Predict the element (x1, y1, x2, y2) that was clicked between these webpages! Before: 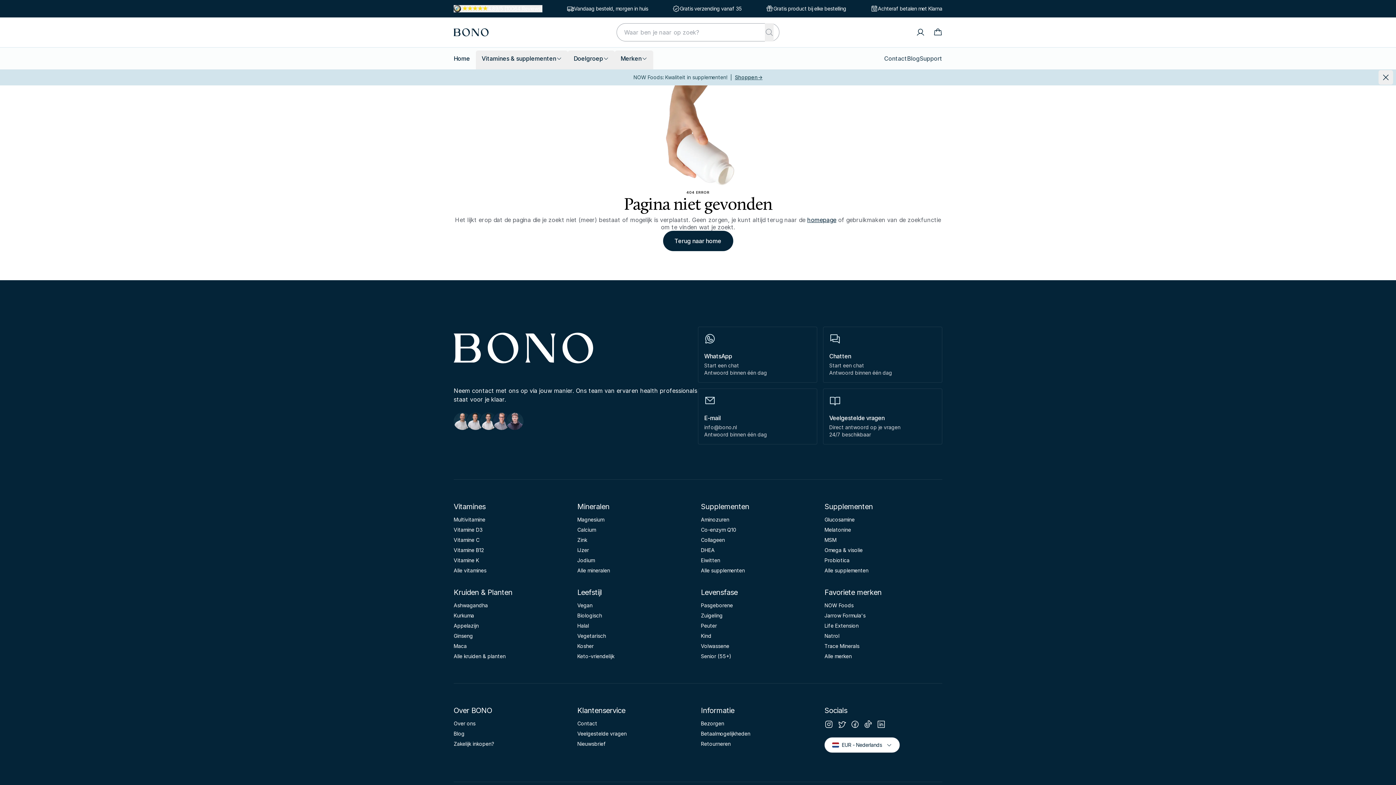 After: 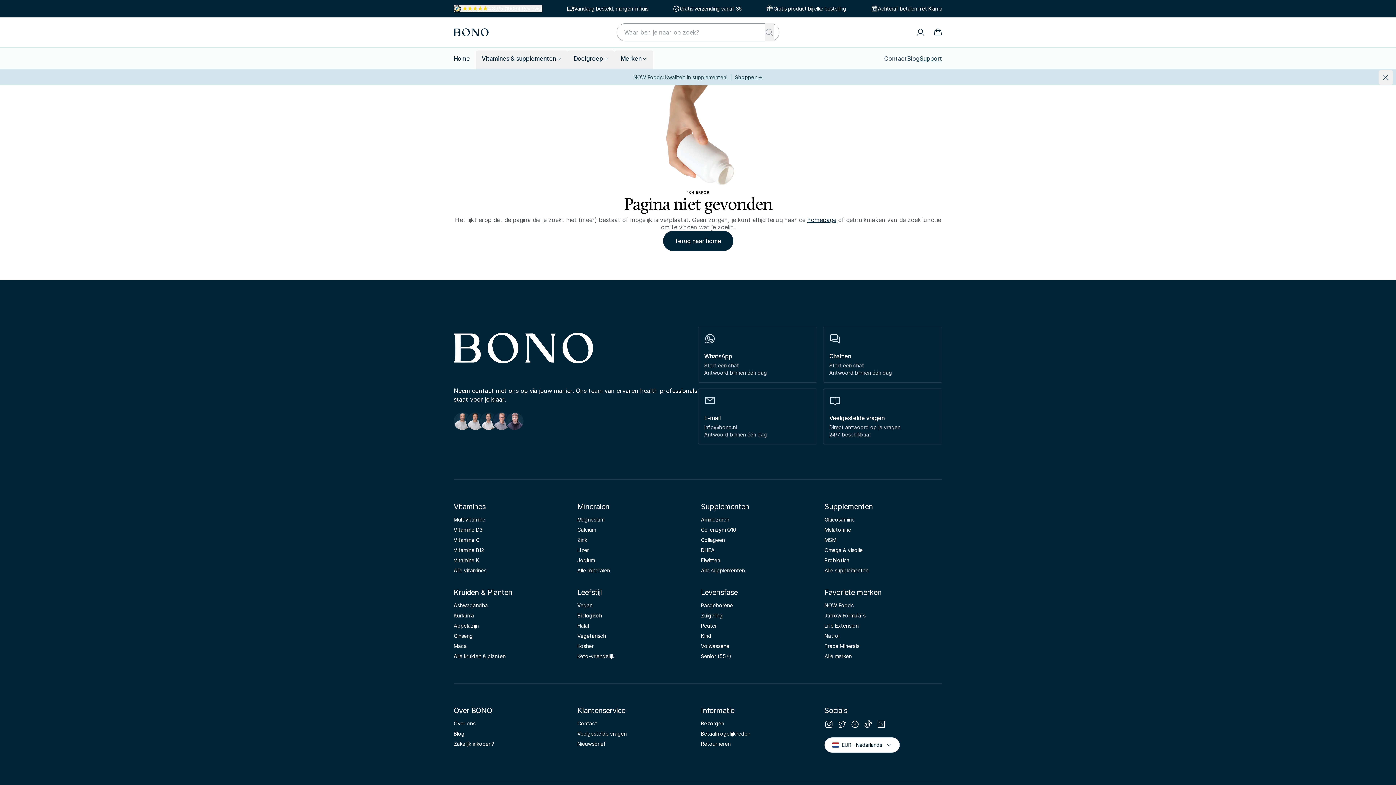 Action: bbox: (920, 54, 942, 62) label: Support